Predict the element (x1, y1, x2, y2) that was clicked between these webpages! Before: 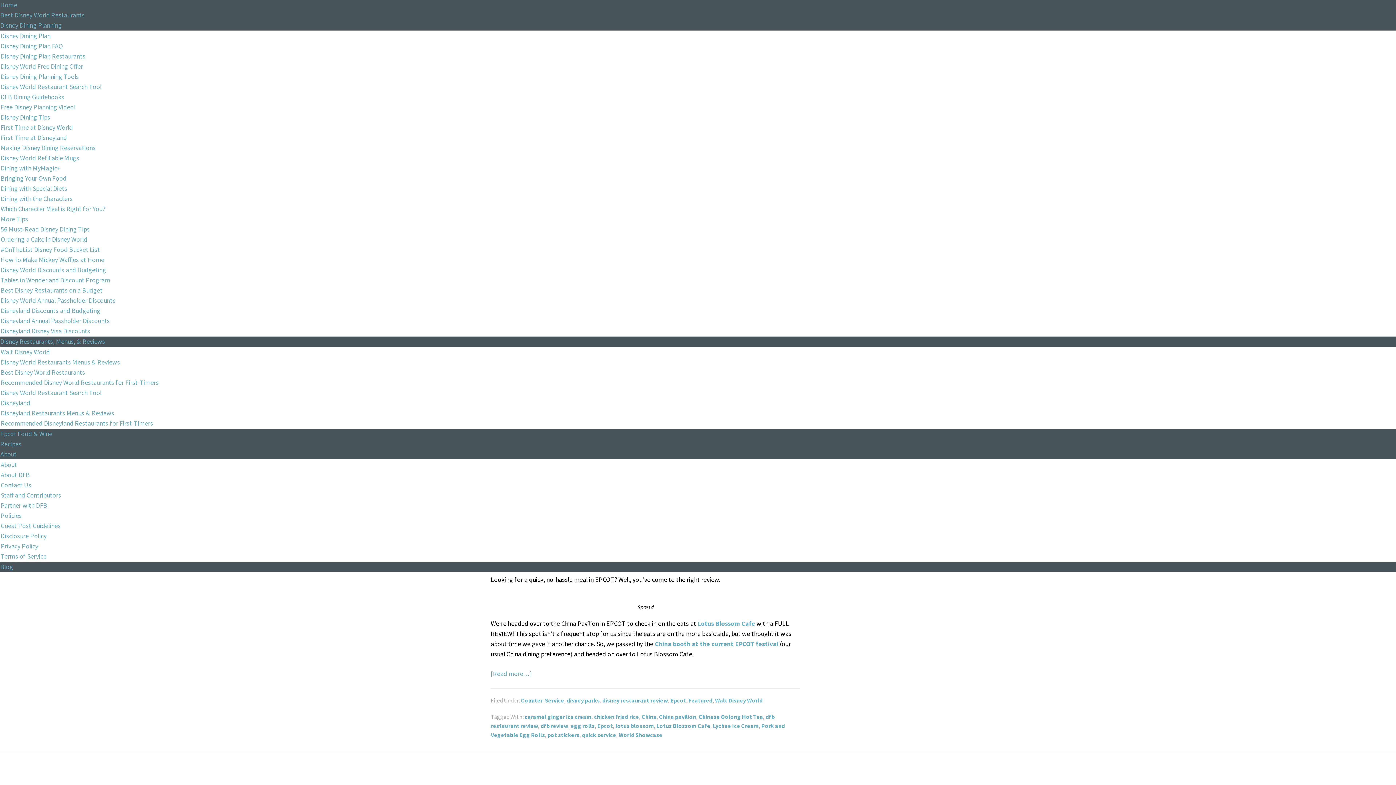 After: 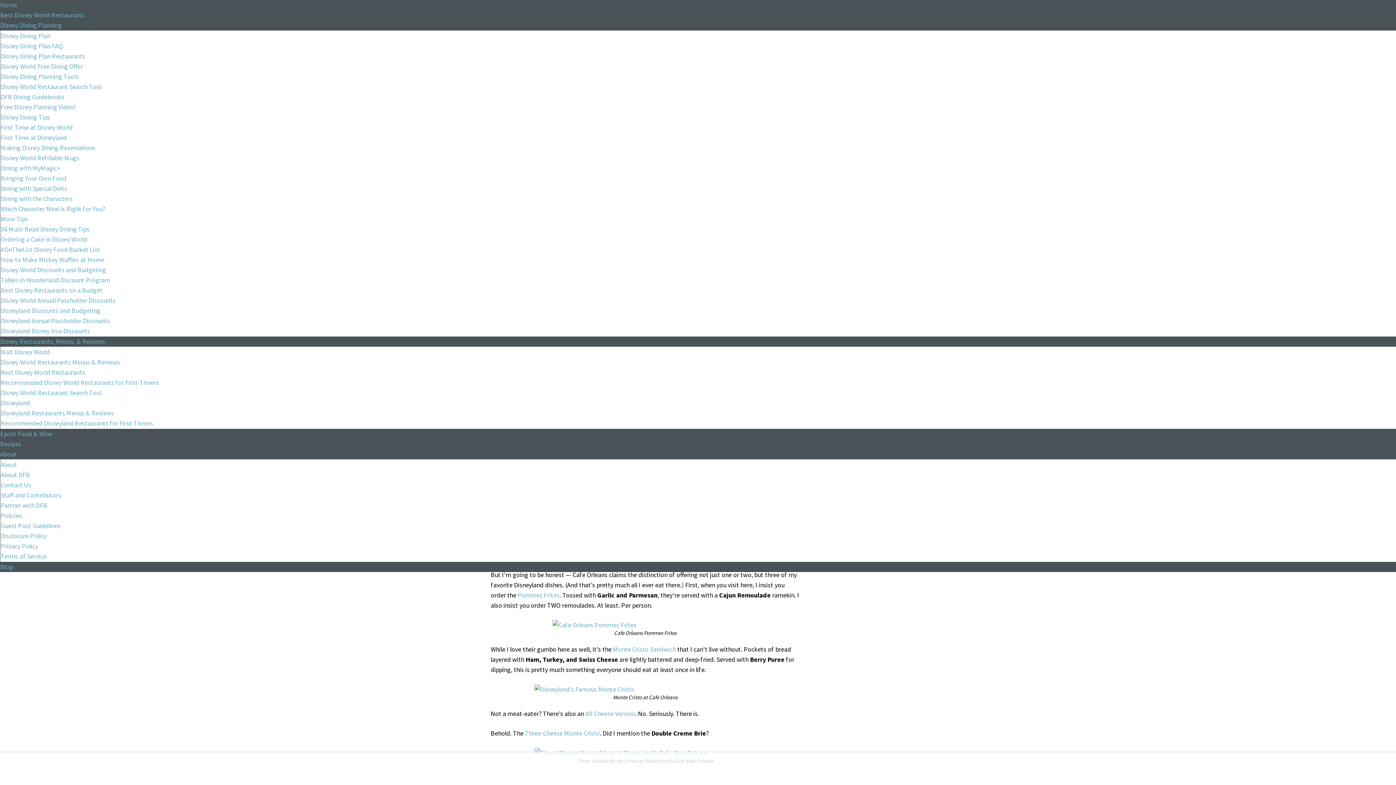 Action: bbox: (0, 420, 153, 427) label: Recommended Disneyland Restaurants for First-Timers